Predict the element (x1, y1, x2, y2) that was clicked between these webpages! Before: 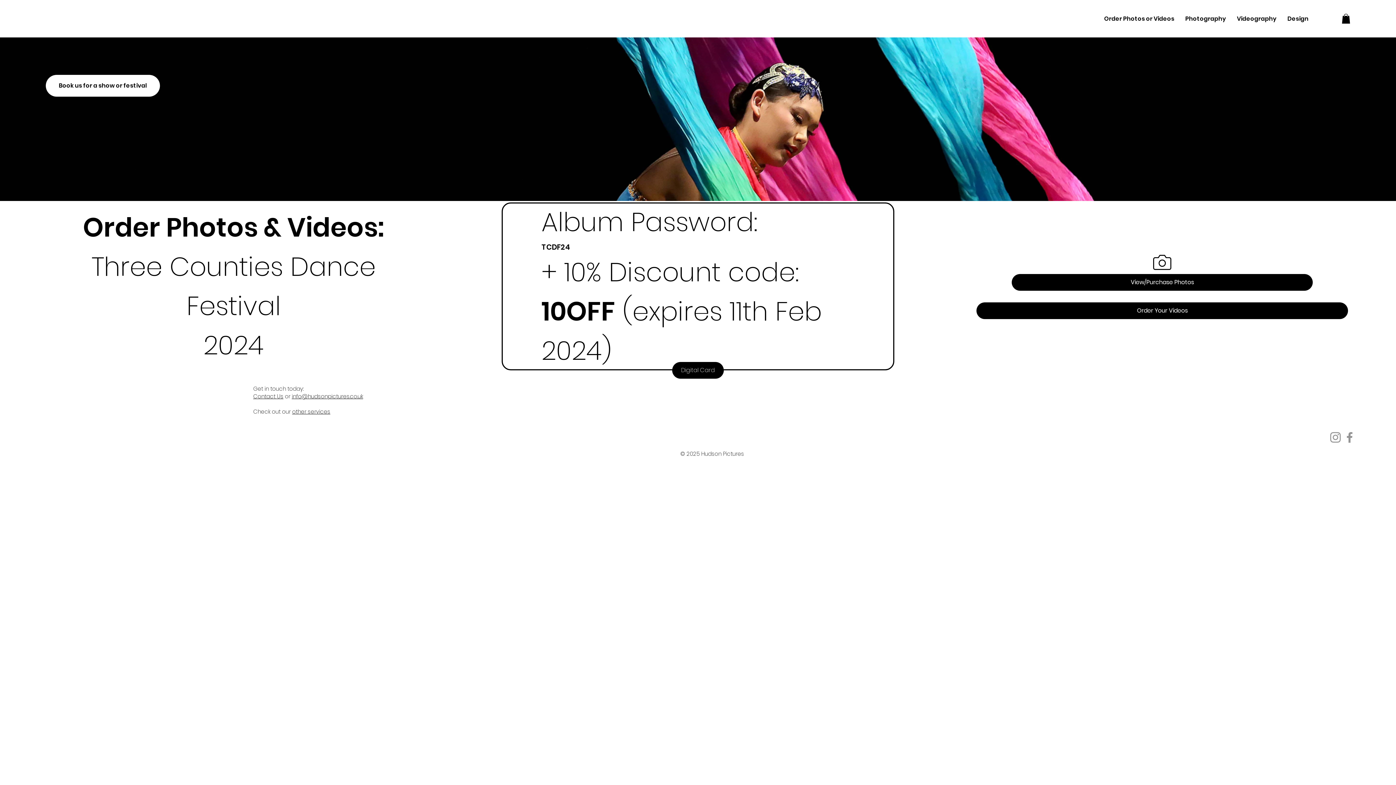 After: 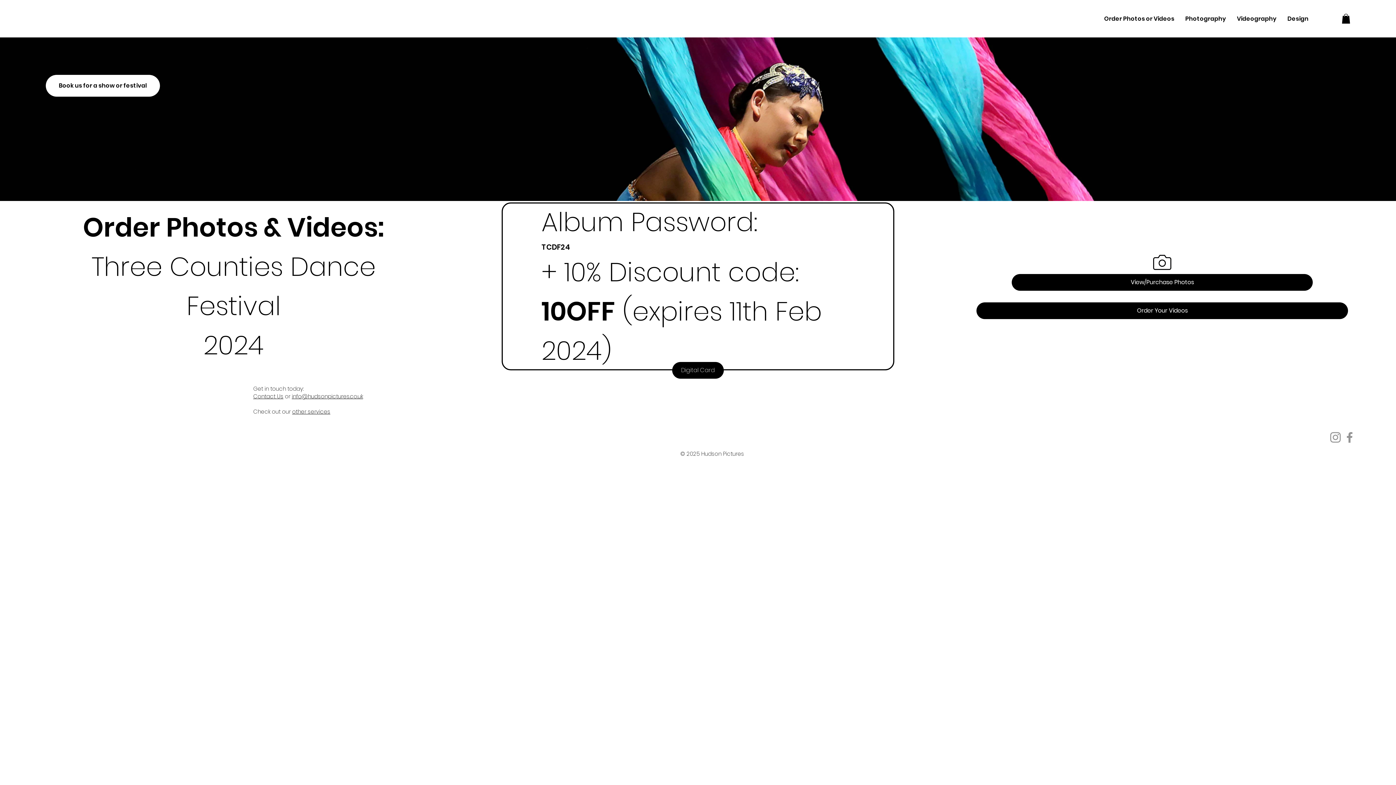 Action: label: Instagram bbox: (1328, 430, 1342, 444)